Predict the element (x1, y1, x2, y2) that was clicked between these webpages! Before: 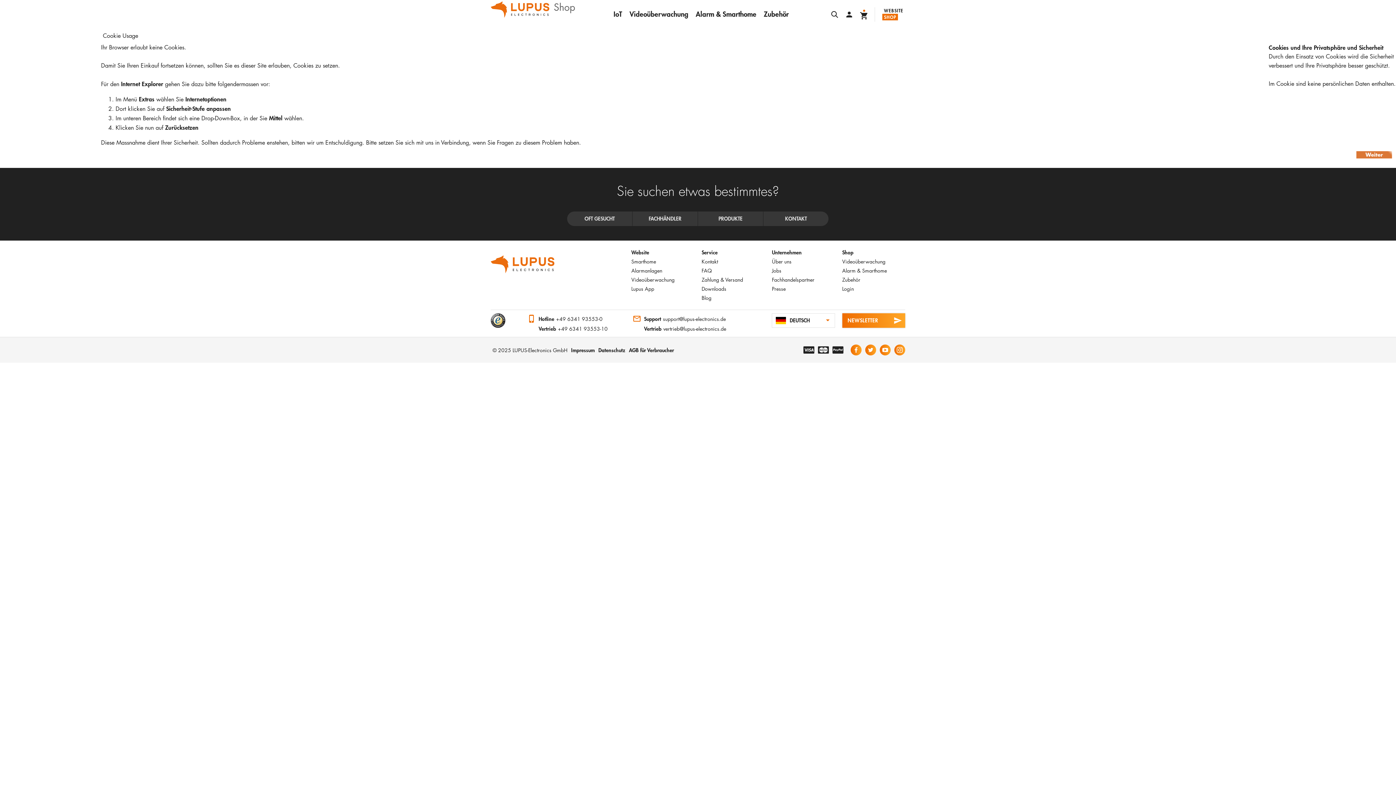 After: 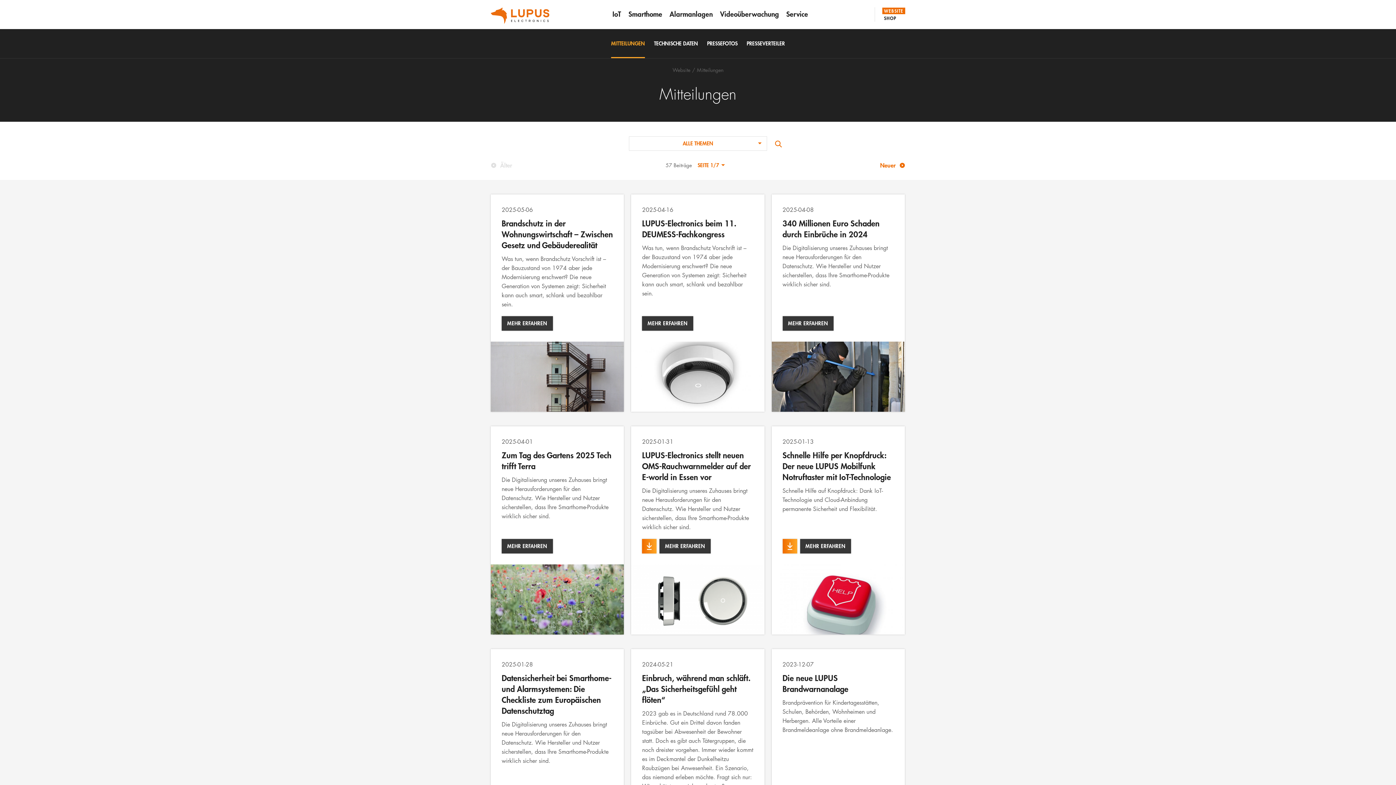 Action: bbox: (772, 284, 835, 293) label: Presse